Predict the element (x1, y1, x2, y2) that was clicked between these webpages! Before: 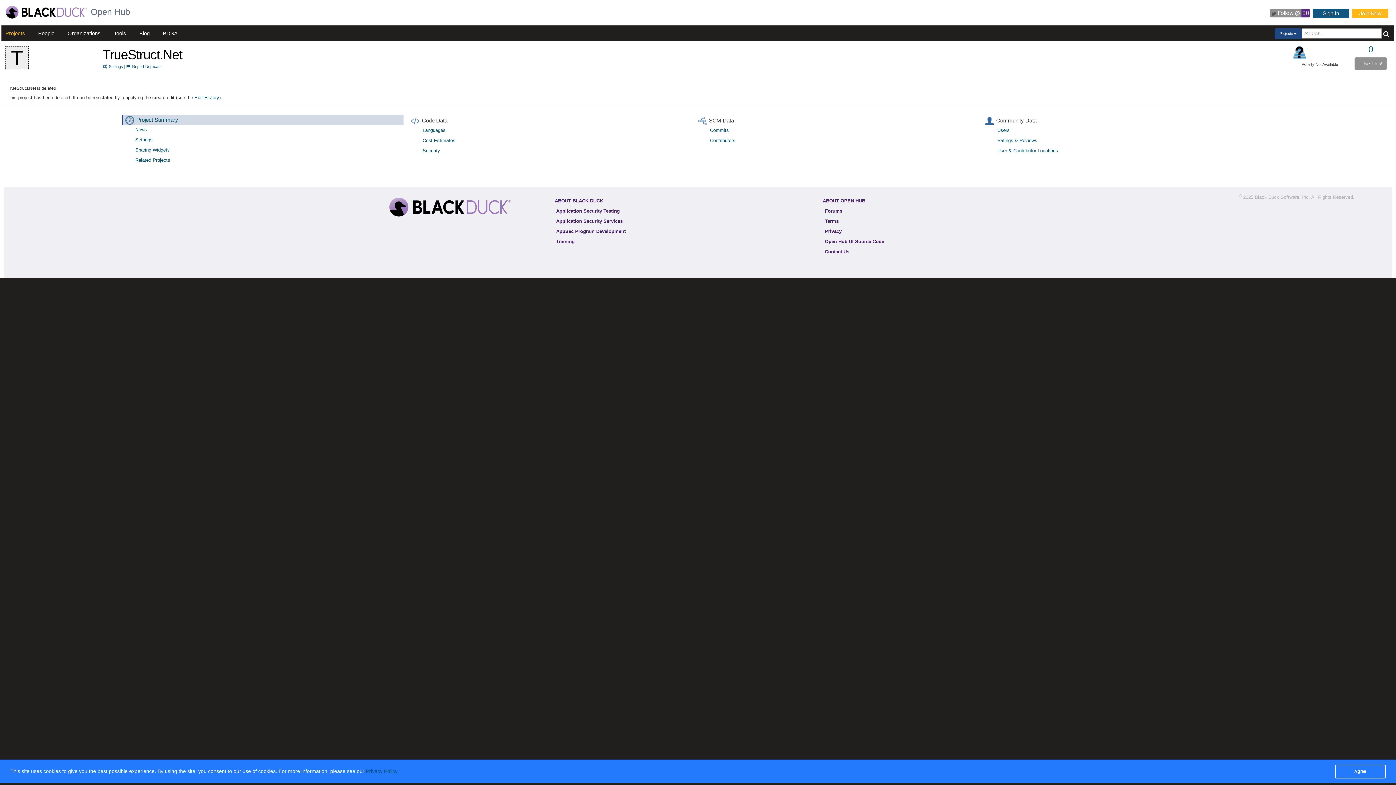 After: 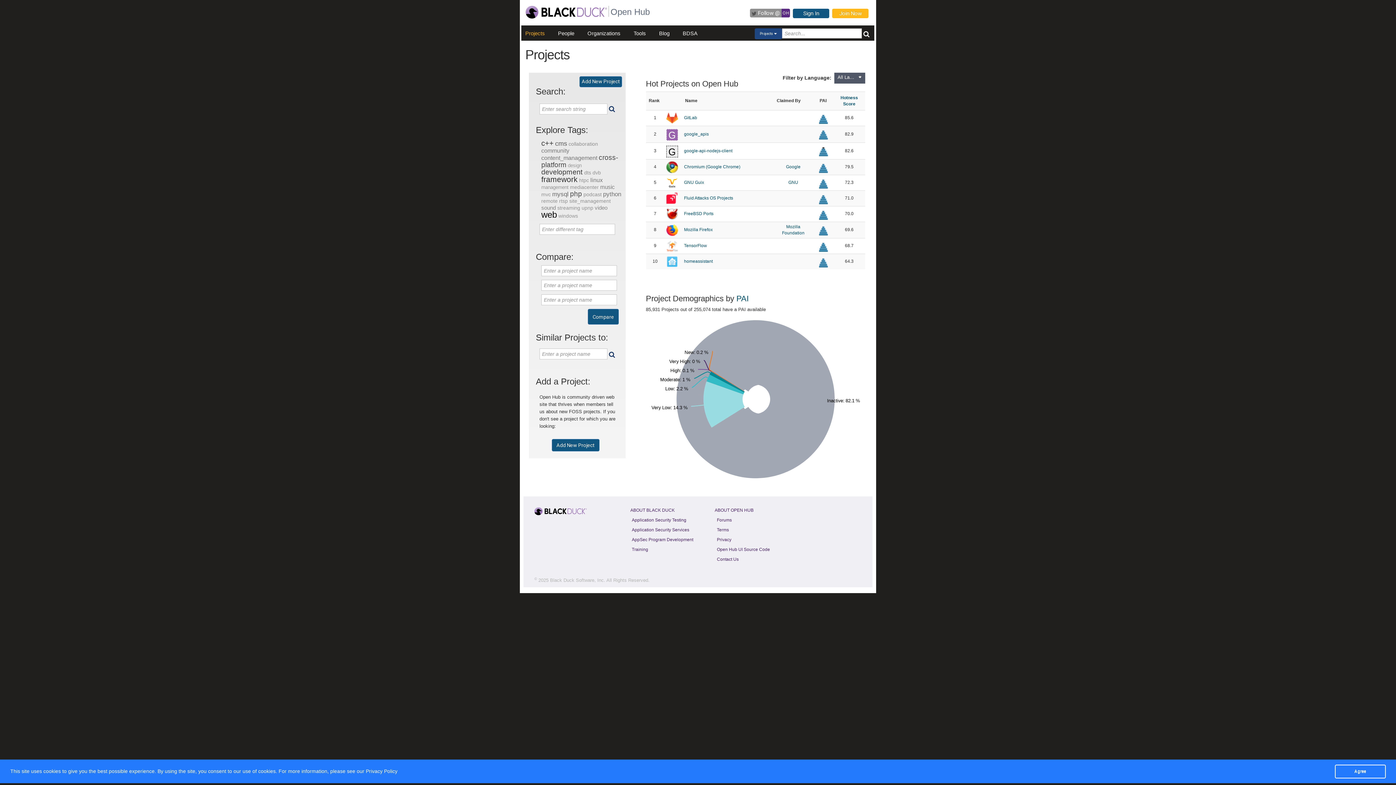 Action: bbox: (5, 30, 25, 36) label: Projects